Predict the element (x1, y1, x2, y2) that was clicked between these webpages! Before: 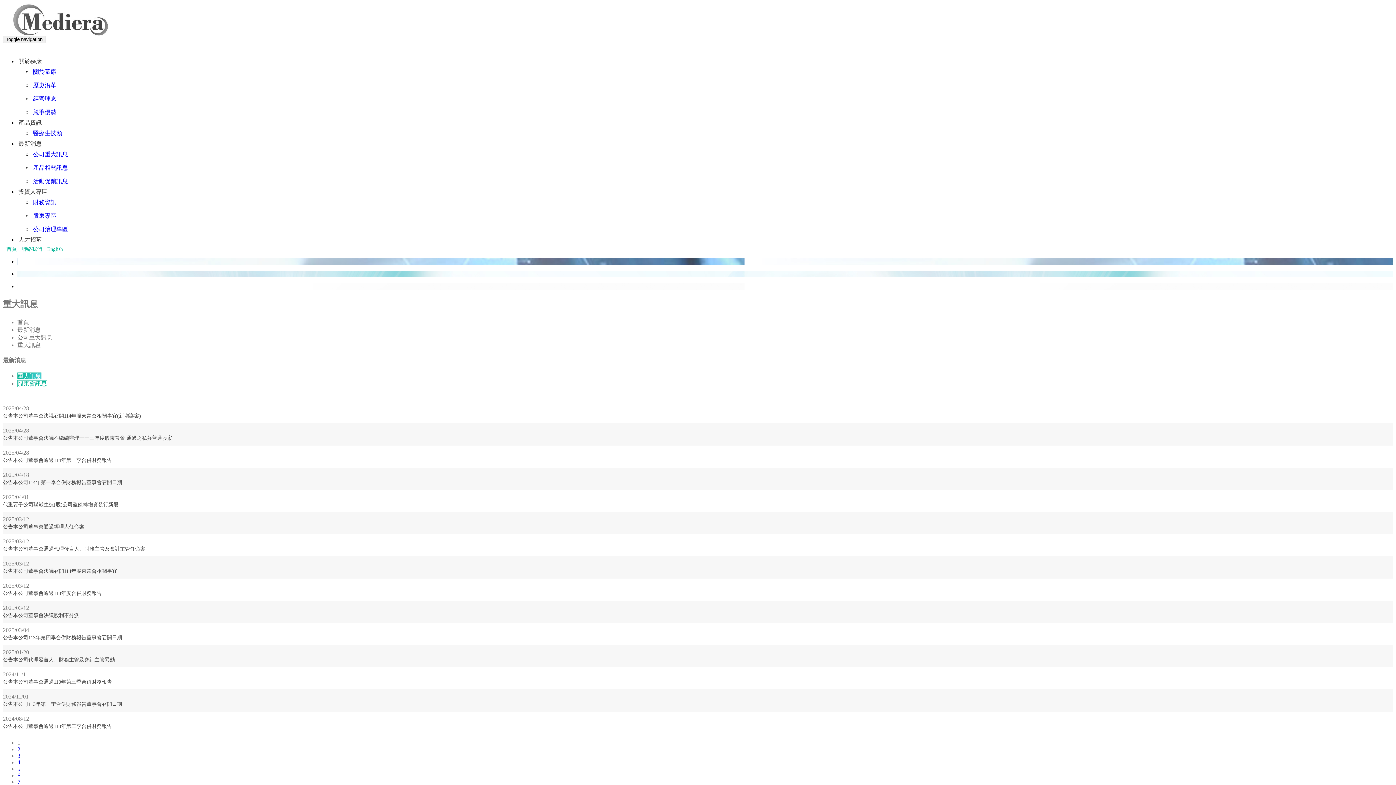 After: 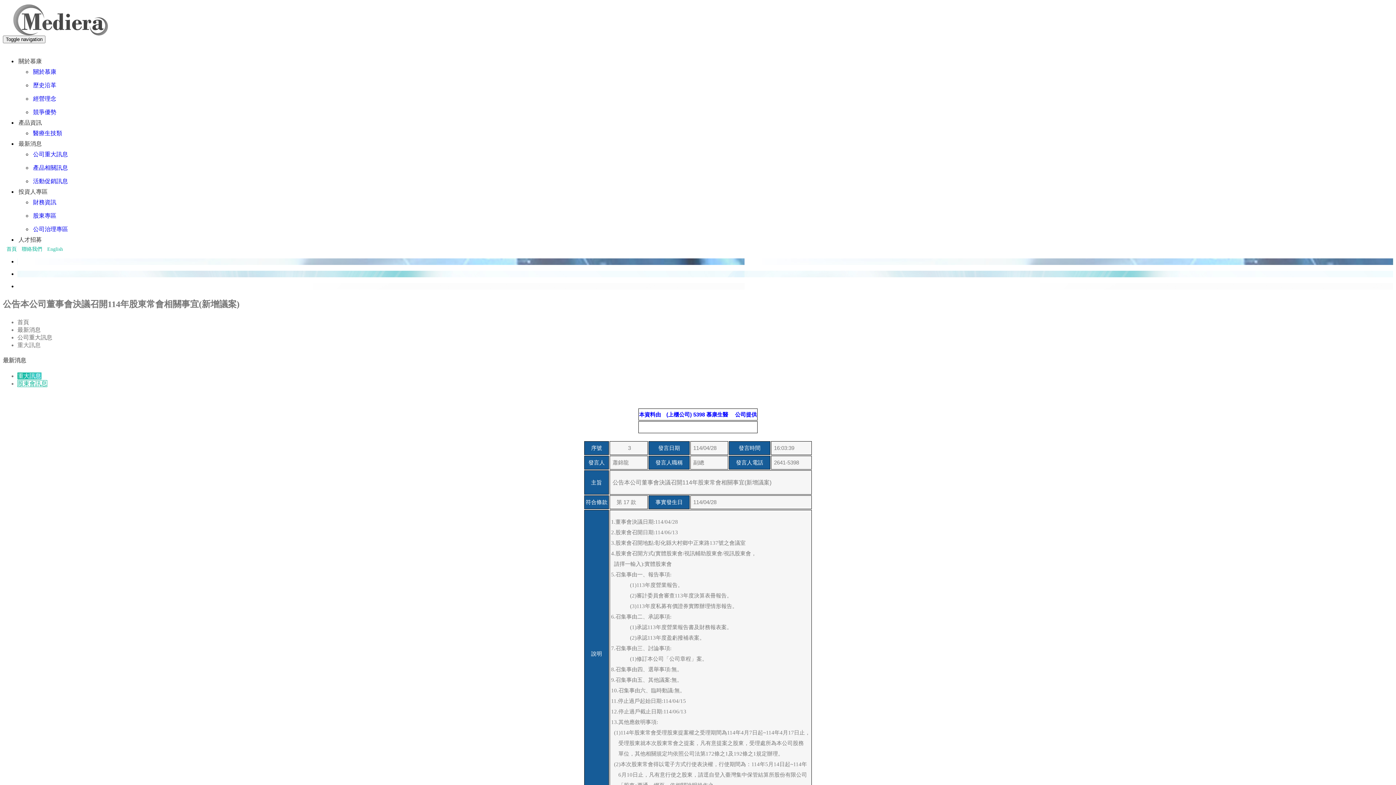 Action: bbox: (2, 413, 141, 418) label: 公告本公司董事會決議召開114年股東常會相關事宜(新增議案)